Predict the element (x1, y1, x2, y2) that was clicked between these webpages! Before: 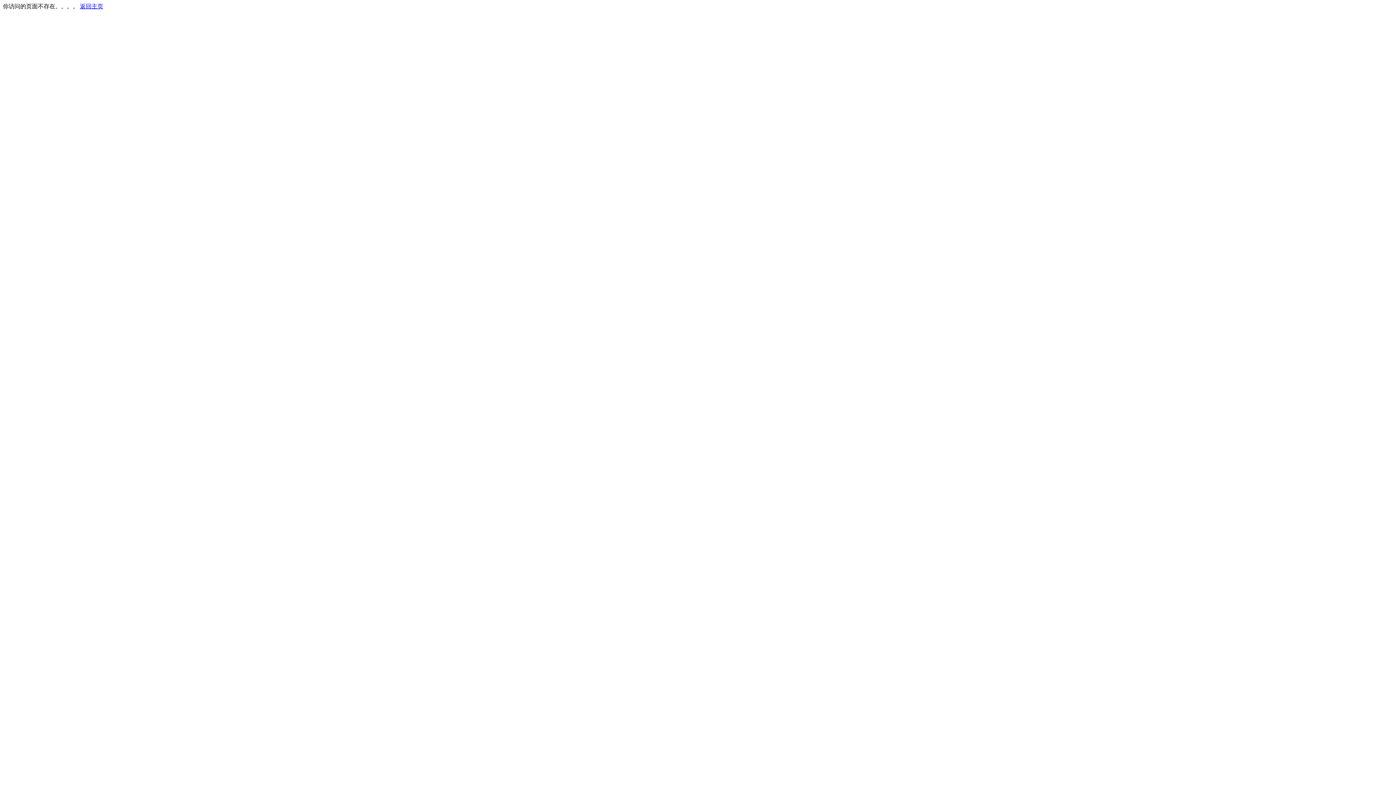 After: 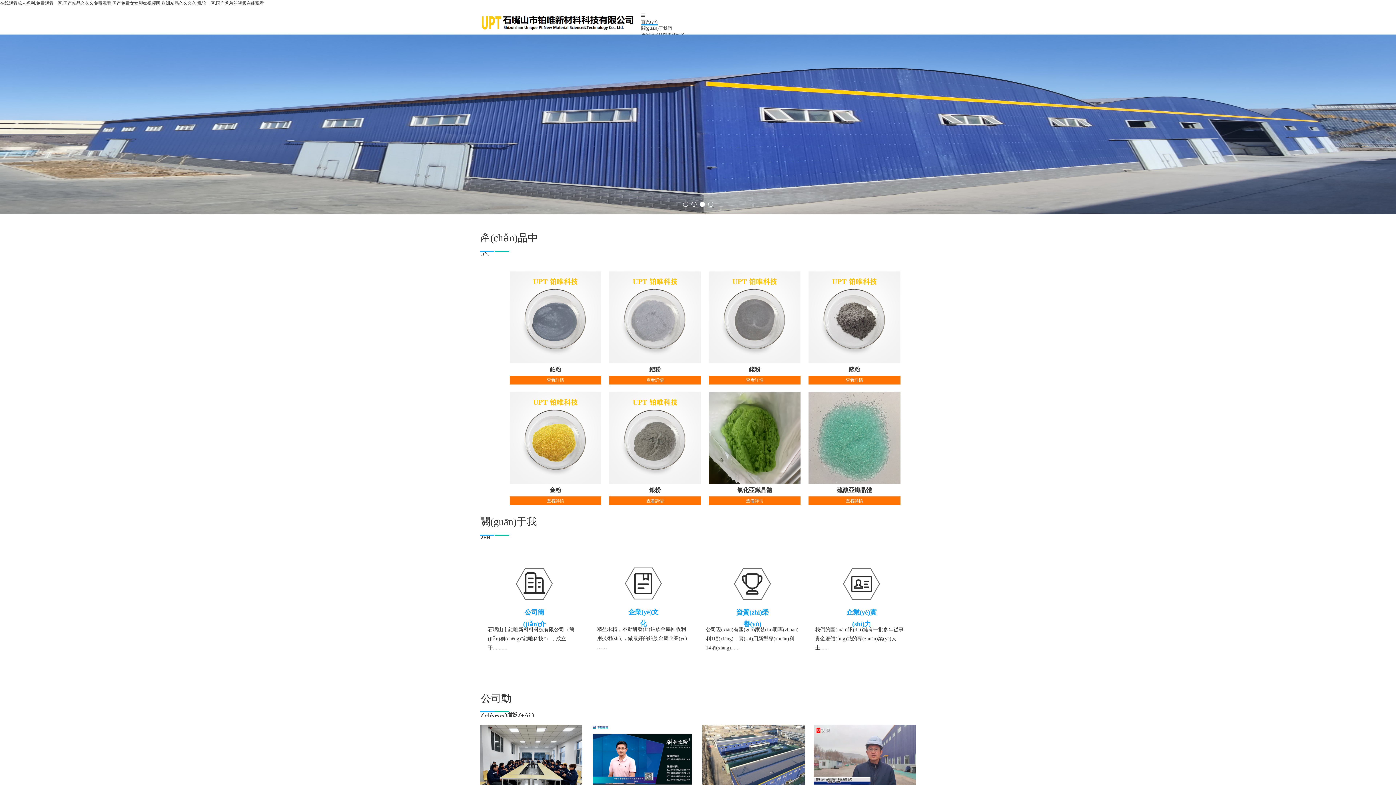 Action: label: 返回主页 bbox: (80, 3, 103, 9)